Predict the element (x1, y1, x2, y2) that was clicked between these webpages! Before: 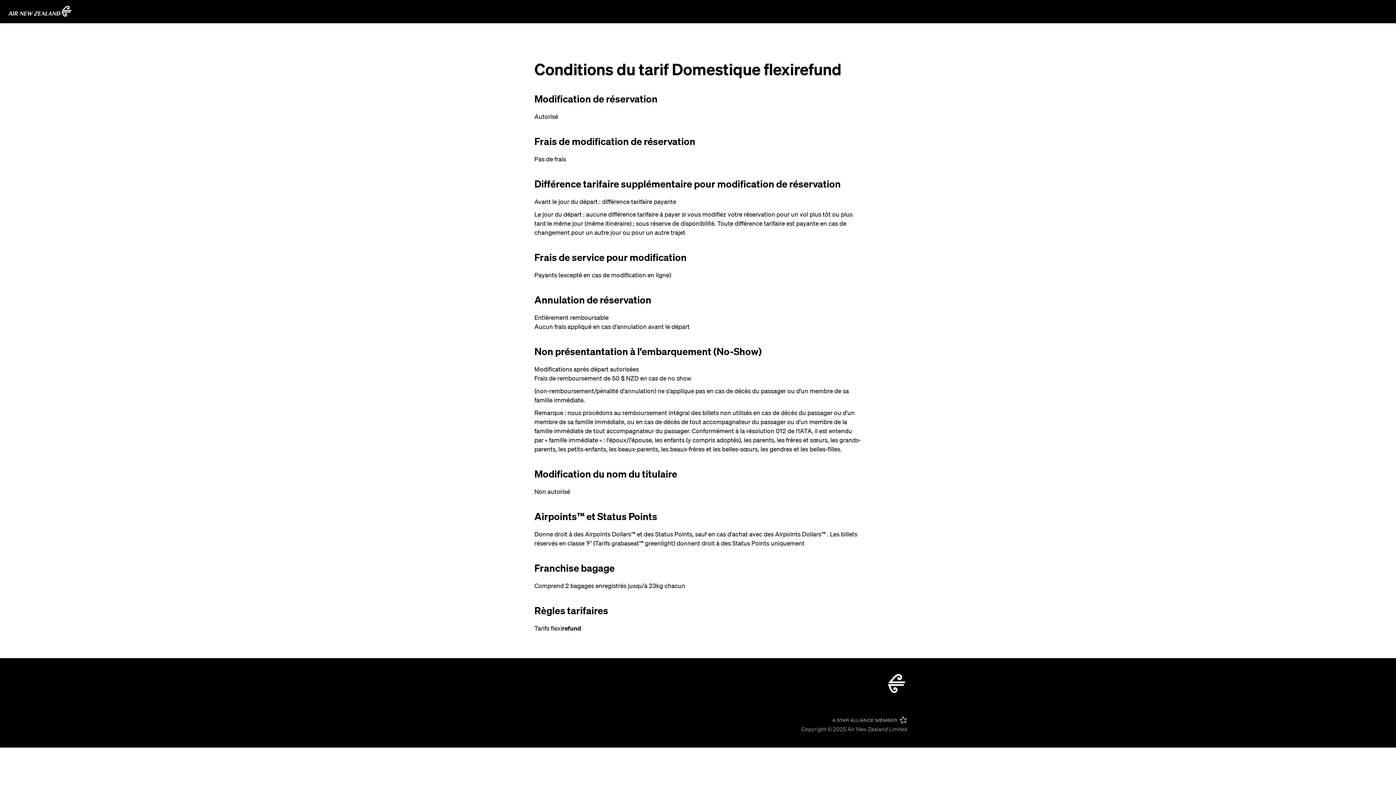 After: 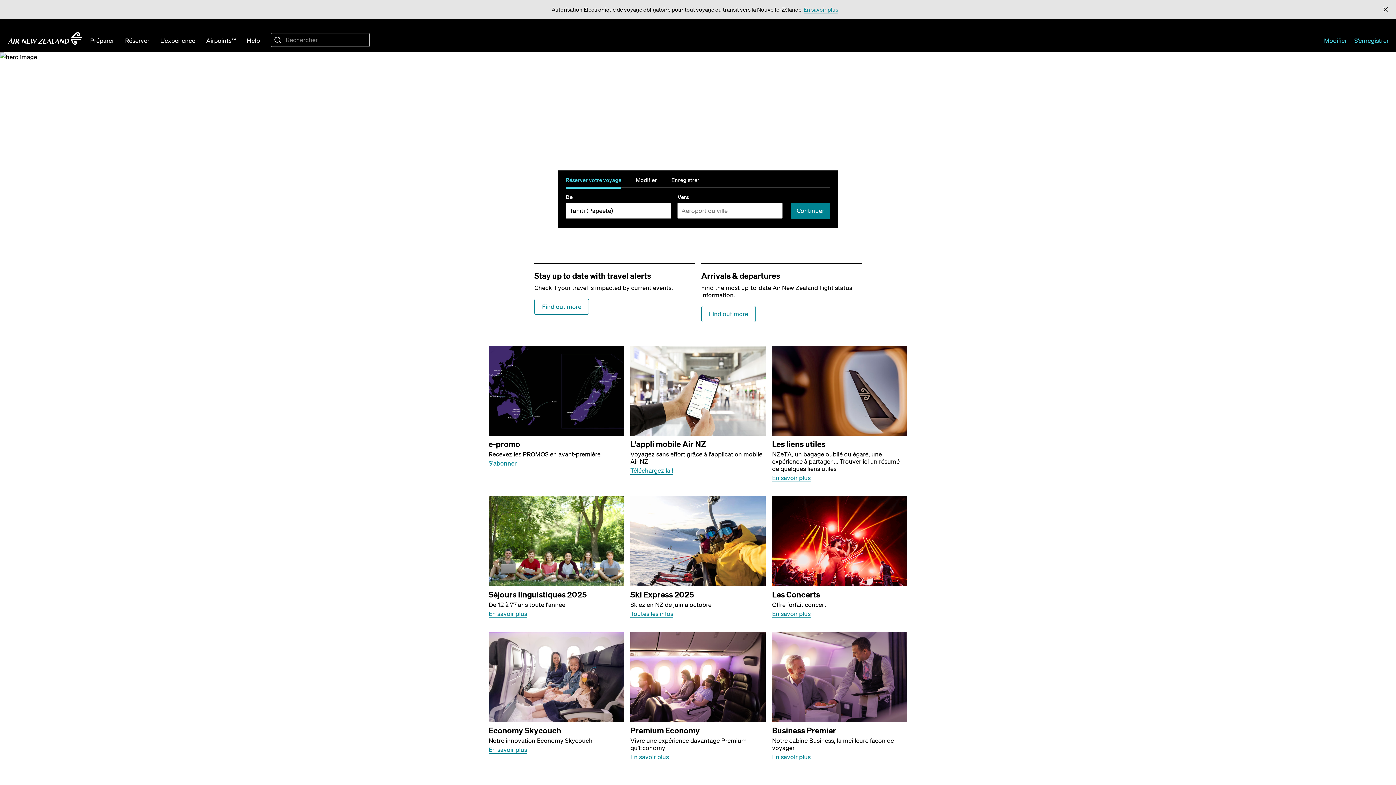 Action: bbox: (7, 4, 72, 18)